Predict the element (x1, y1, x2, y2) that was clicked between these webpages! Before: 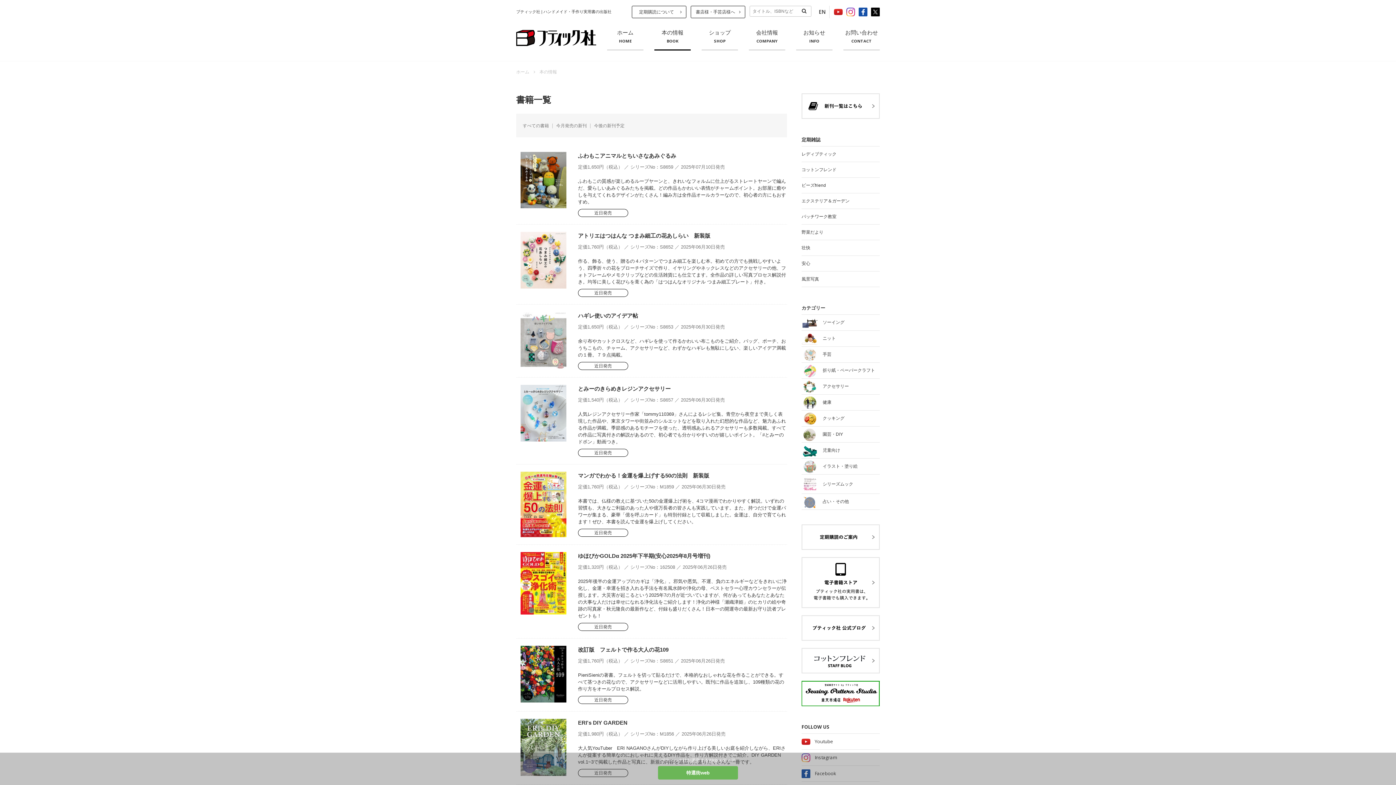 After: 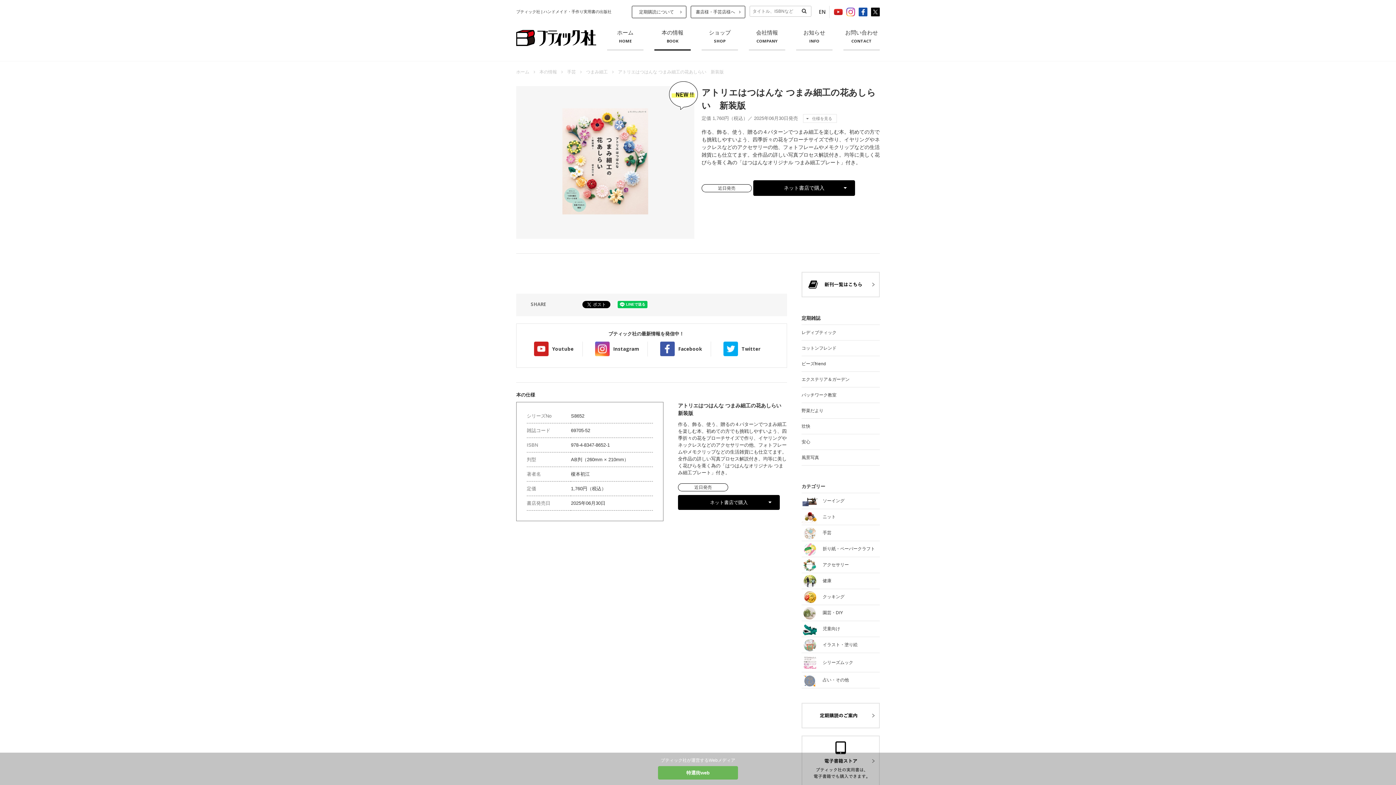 Action: label: アトリエはつはんな つまみ細工の花あしらい　新装版 bbox: (578, 232, 710, 238)